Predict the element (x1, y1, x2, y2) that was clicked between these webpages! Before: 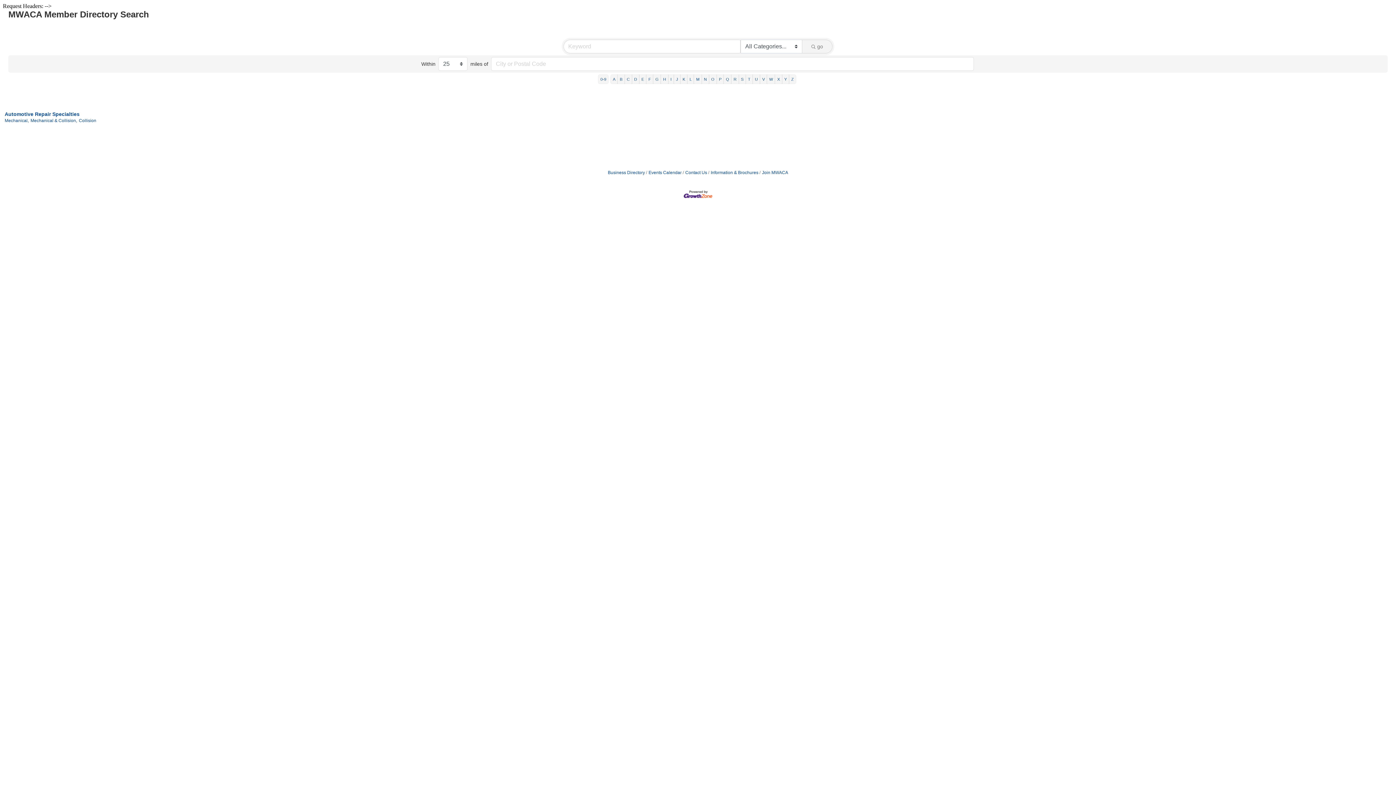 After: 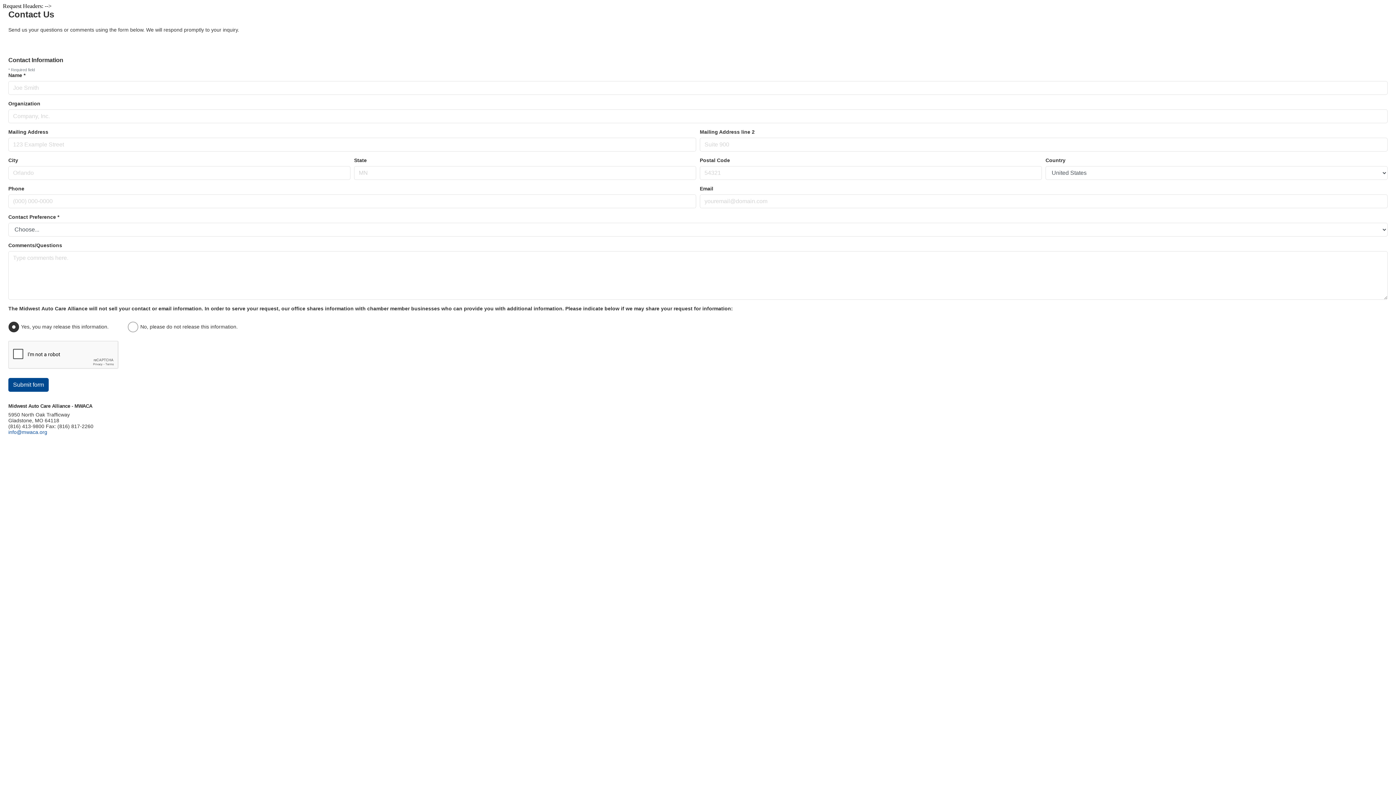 Action: label: Contact Us bbox: (682, 170, 707, 175)